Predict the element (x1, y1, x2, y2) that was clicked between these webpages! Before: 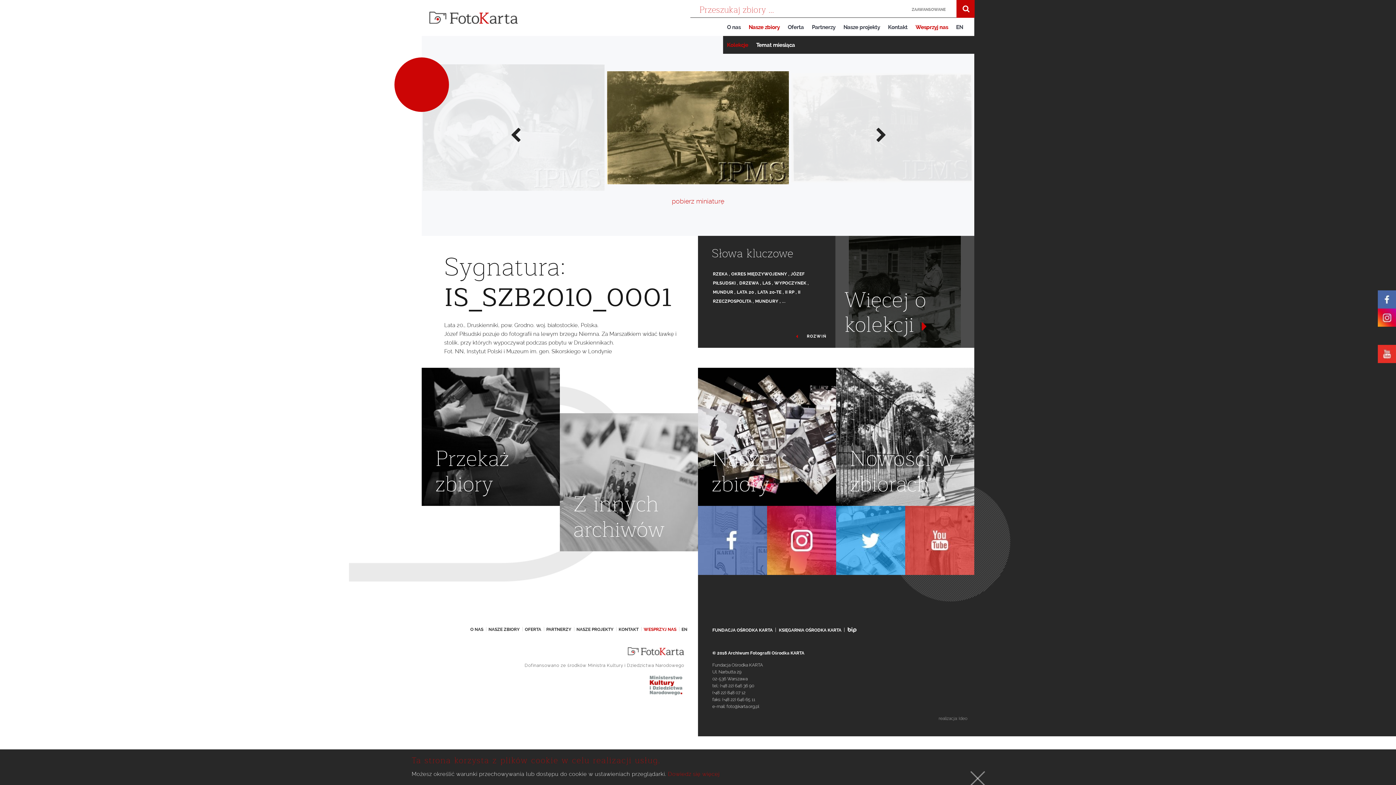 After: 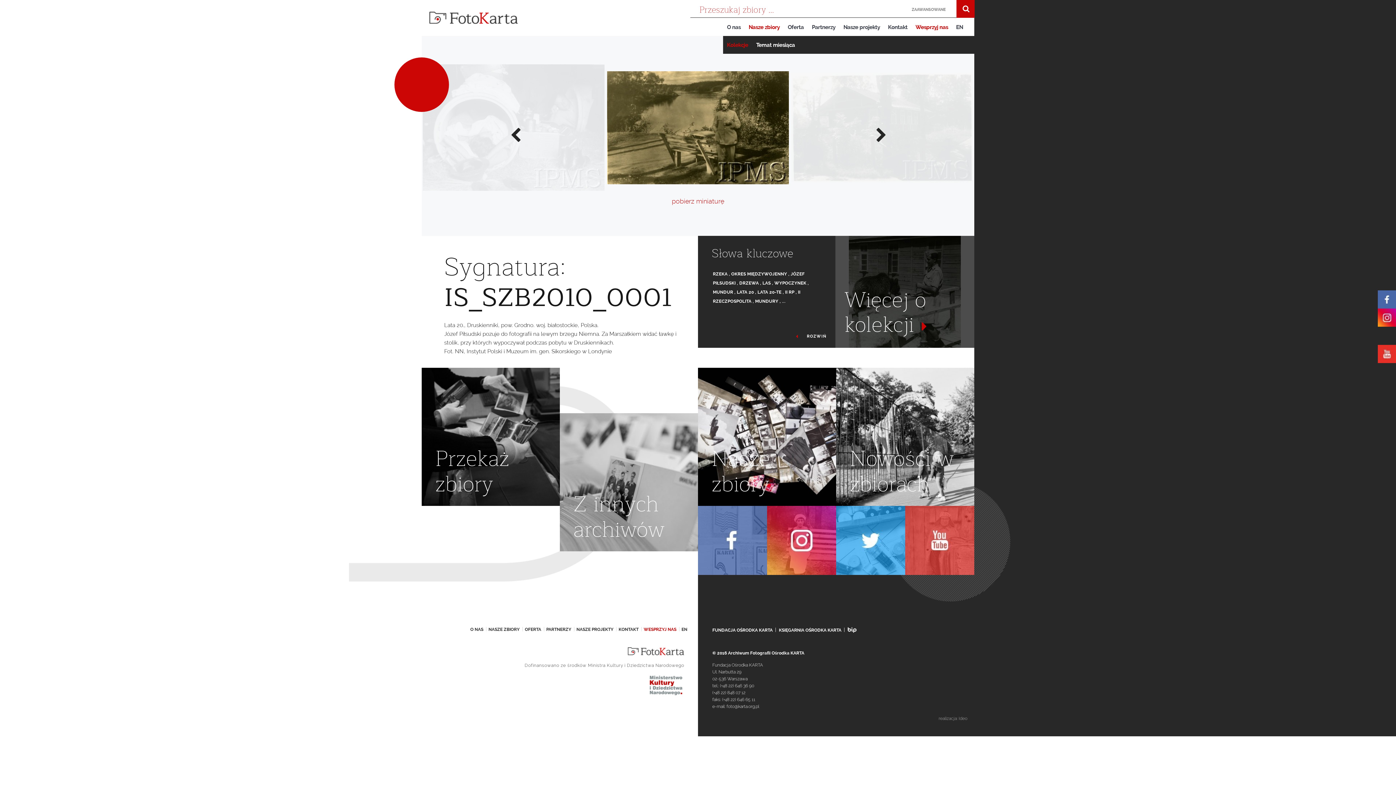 Action: bbox: (970, 771, 985, 786)